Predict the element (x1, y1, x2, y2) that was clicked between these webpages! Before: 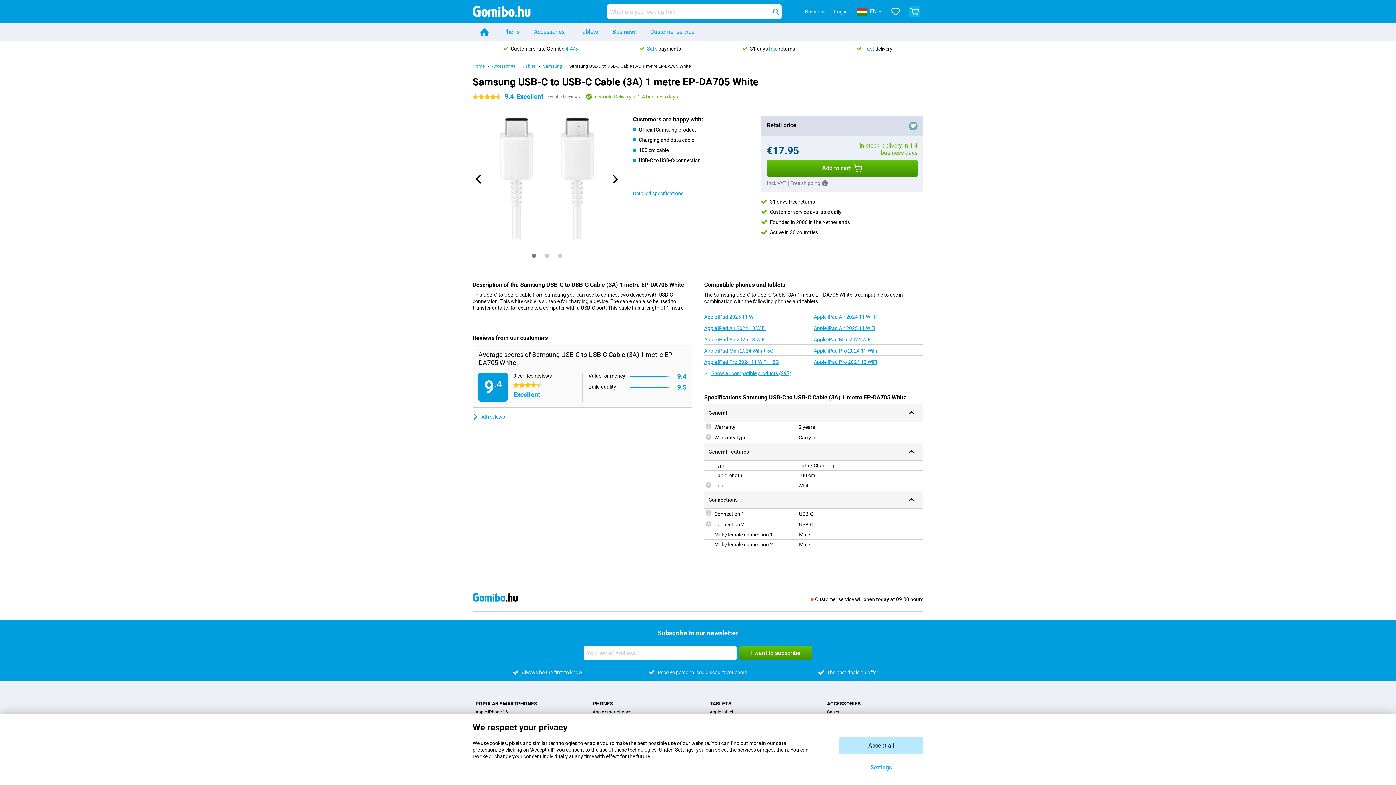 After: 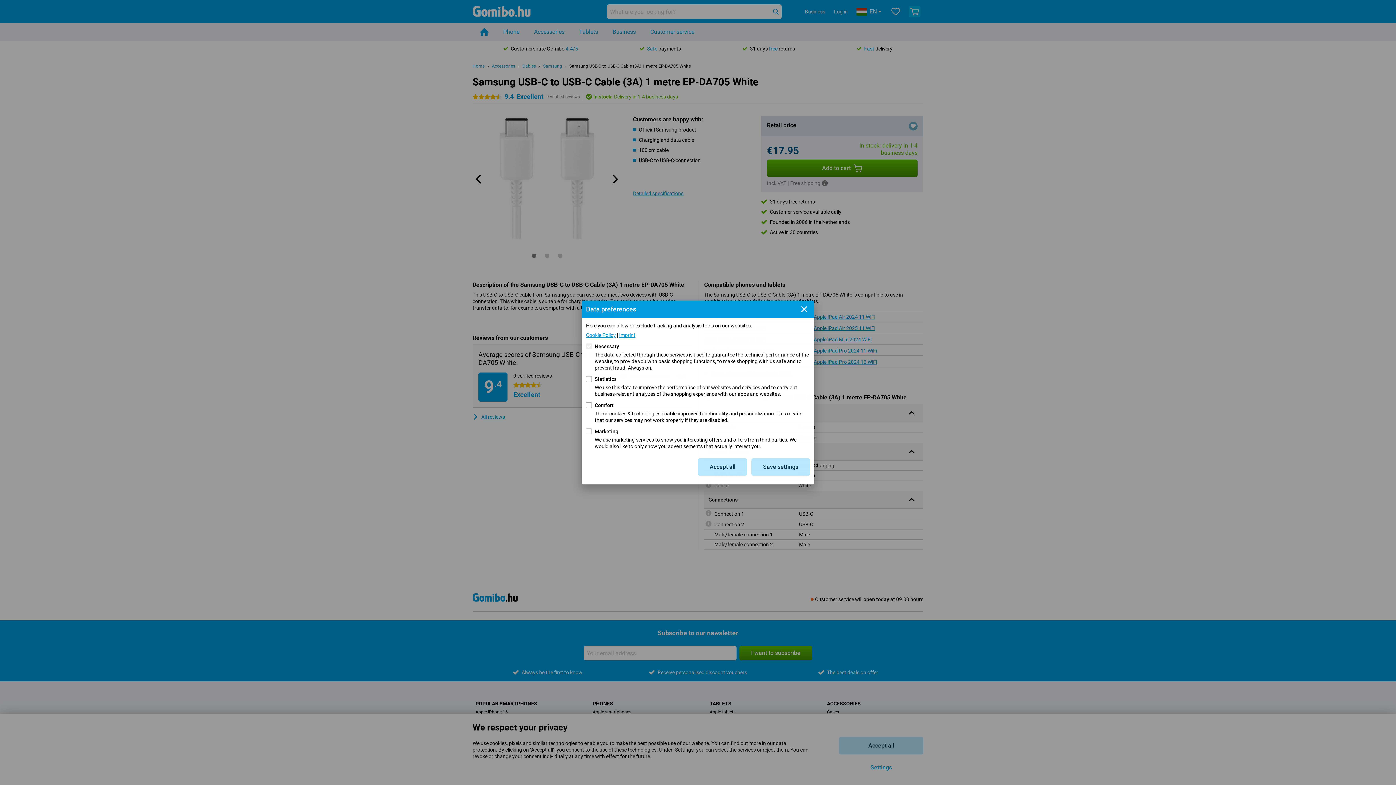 Action: bbox: (839, 759, 923, 776) label: Settings